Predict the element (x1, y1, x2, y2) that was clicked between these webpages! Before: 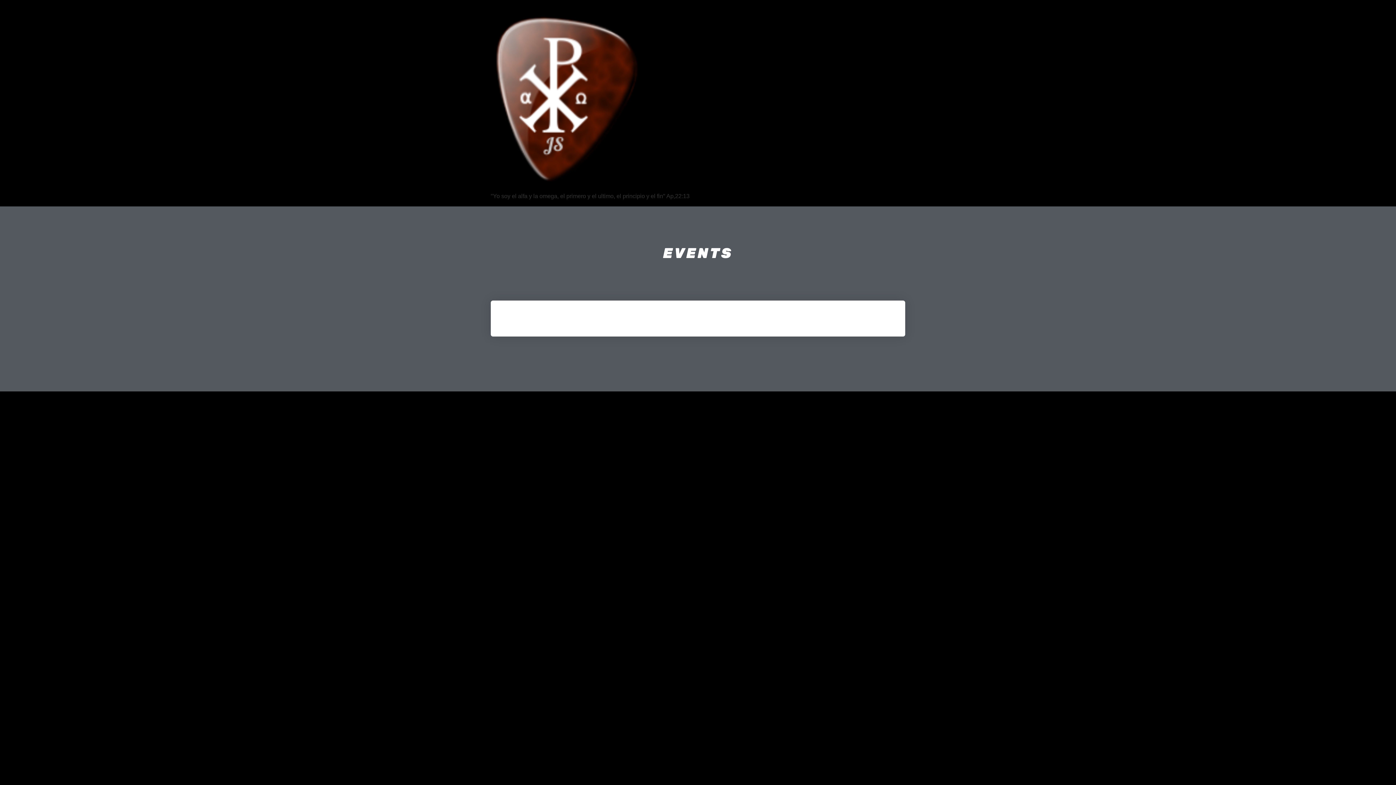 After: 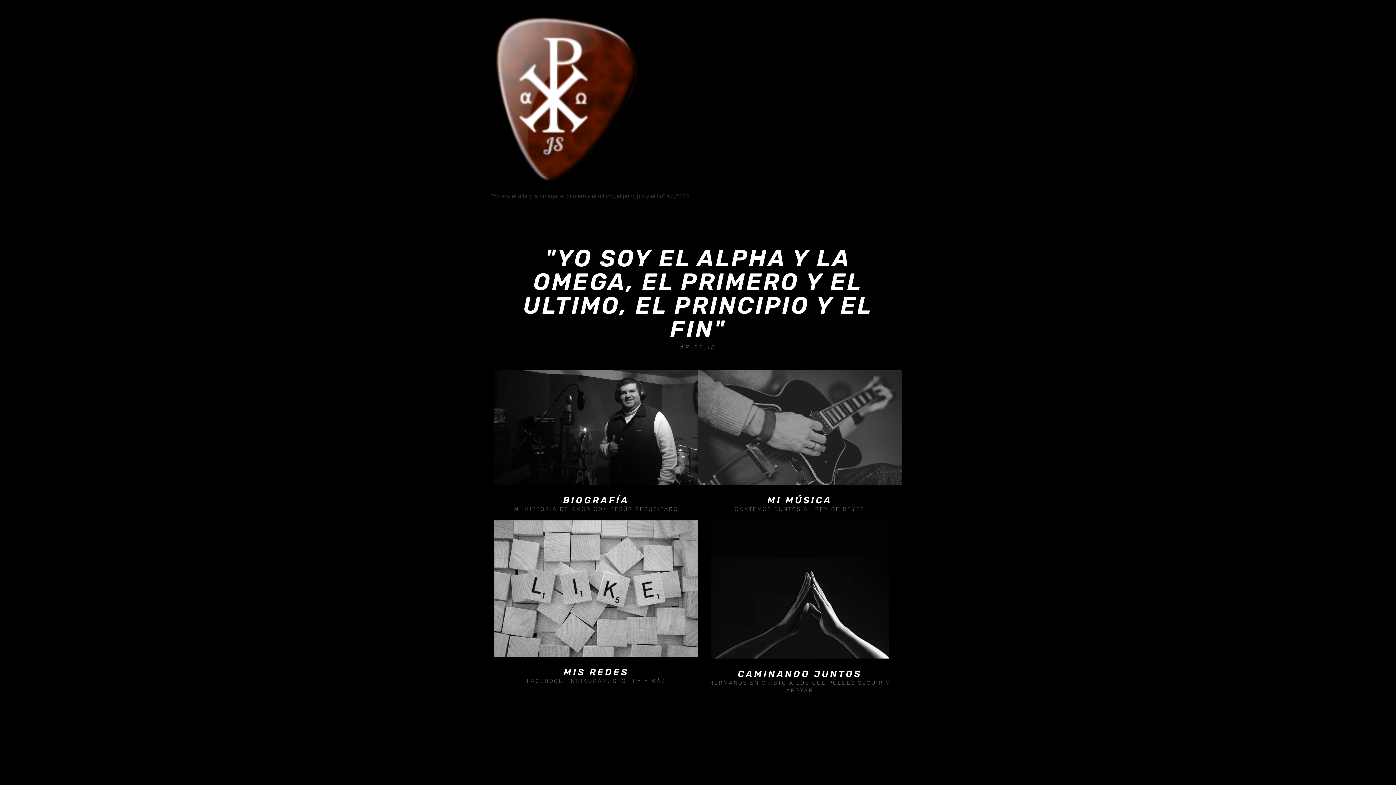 Action: bbox: (490, 5, 689, 192)